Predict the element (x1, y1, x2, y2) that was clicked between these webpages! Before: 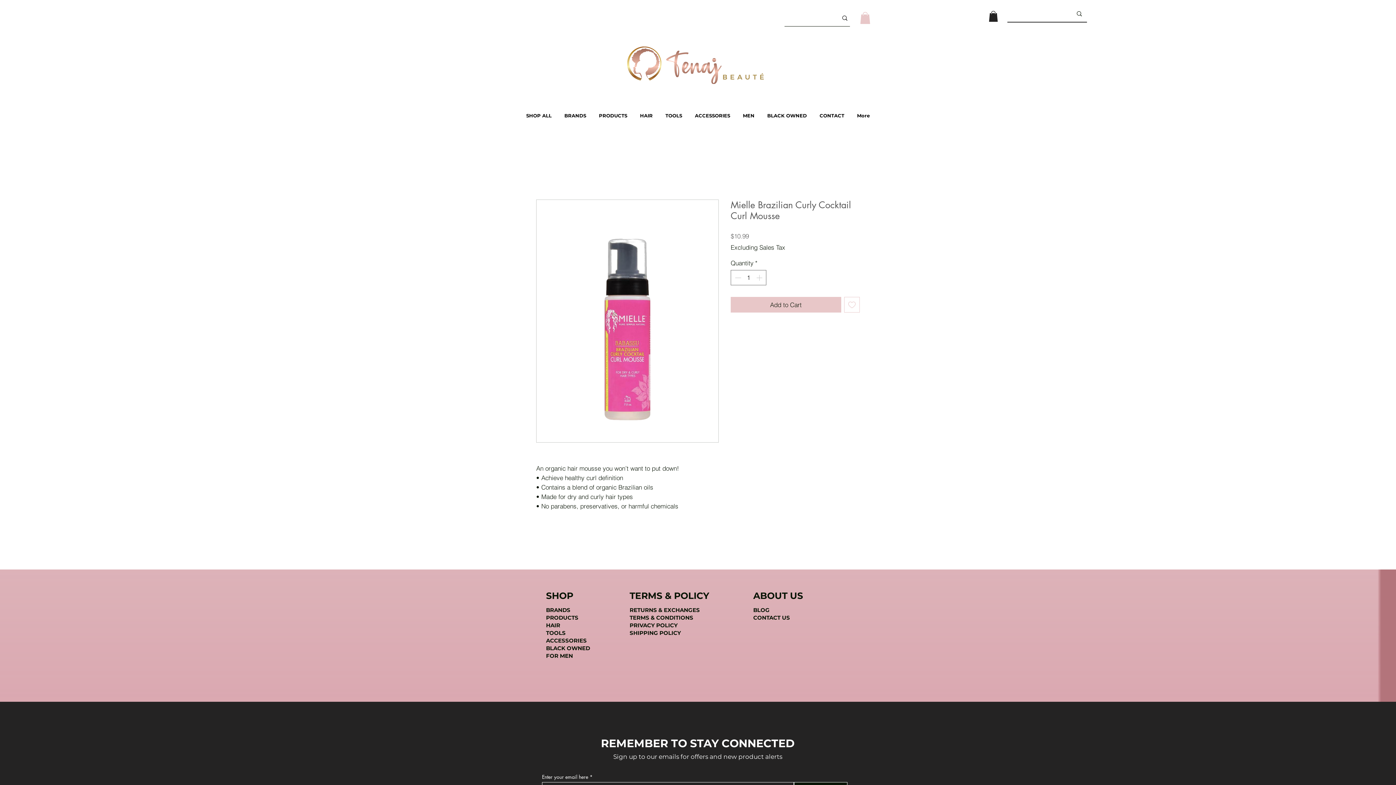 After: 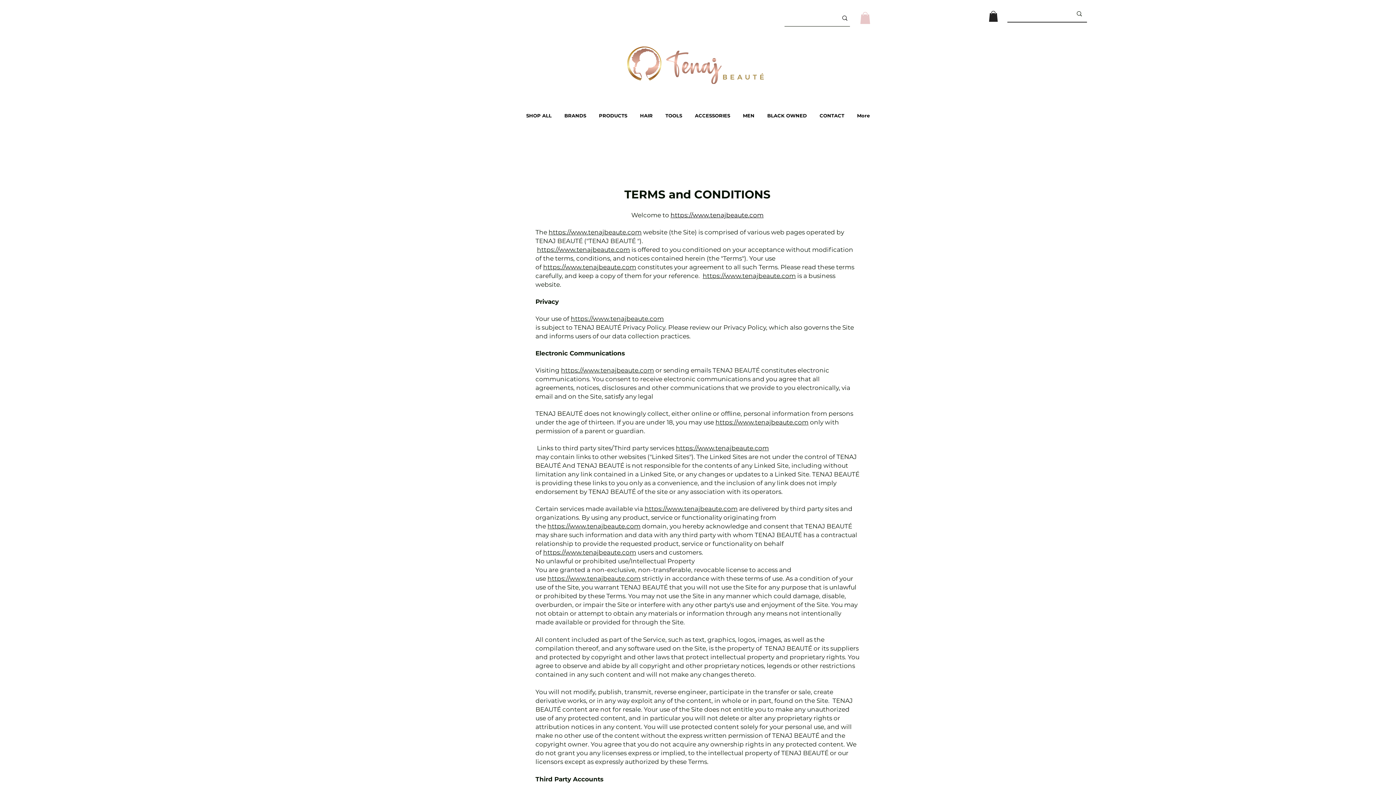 Action: label: TERMS & CONDITIONS bbox: (629, 614, 693, 621)